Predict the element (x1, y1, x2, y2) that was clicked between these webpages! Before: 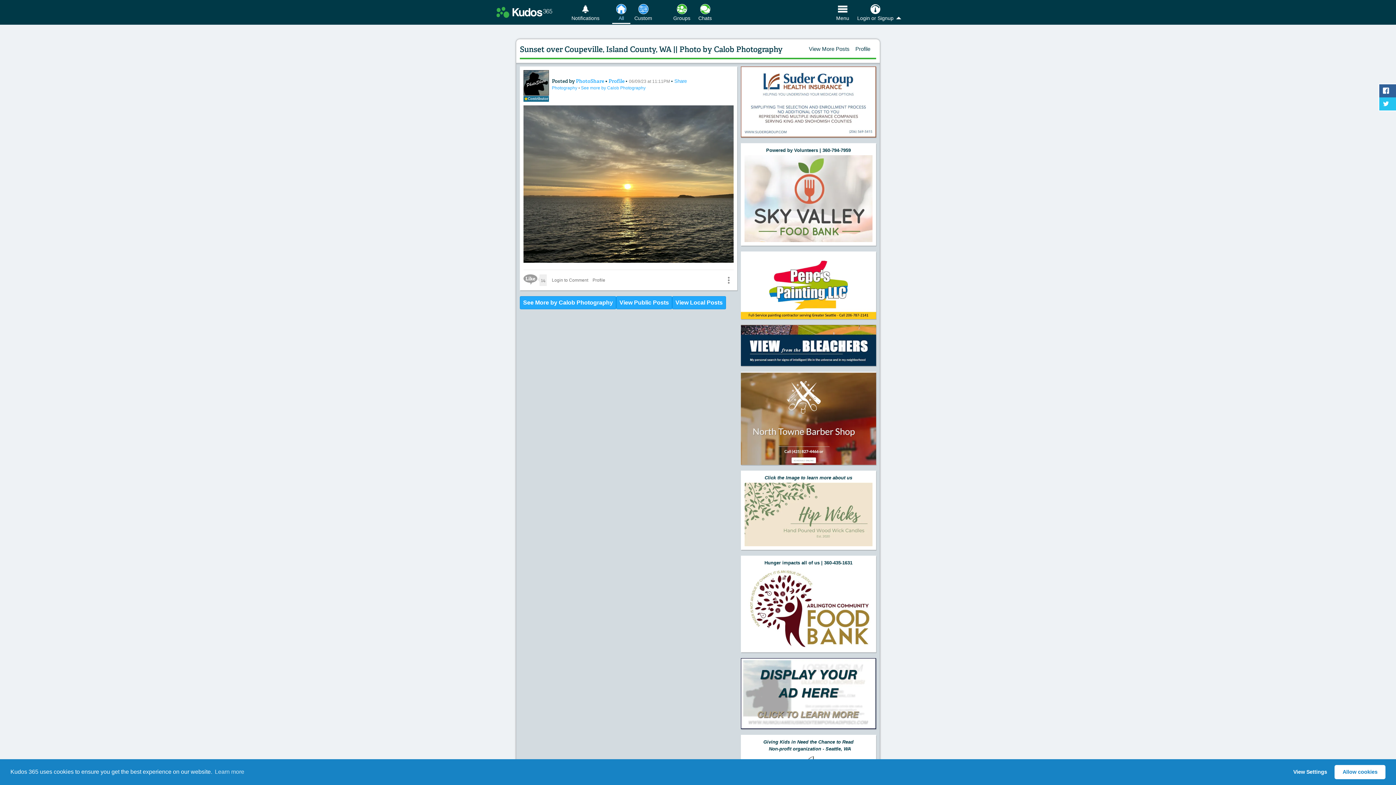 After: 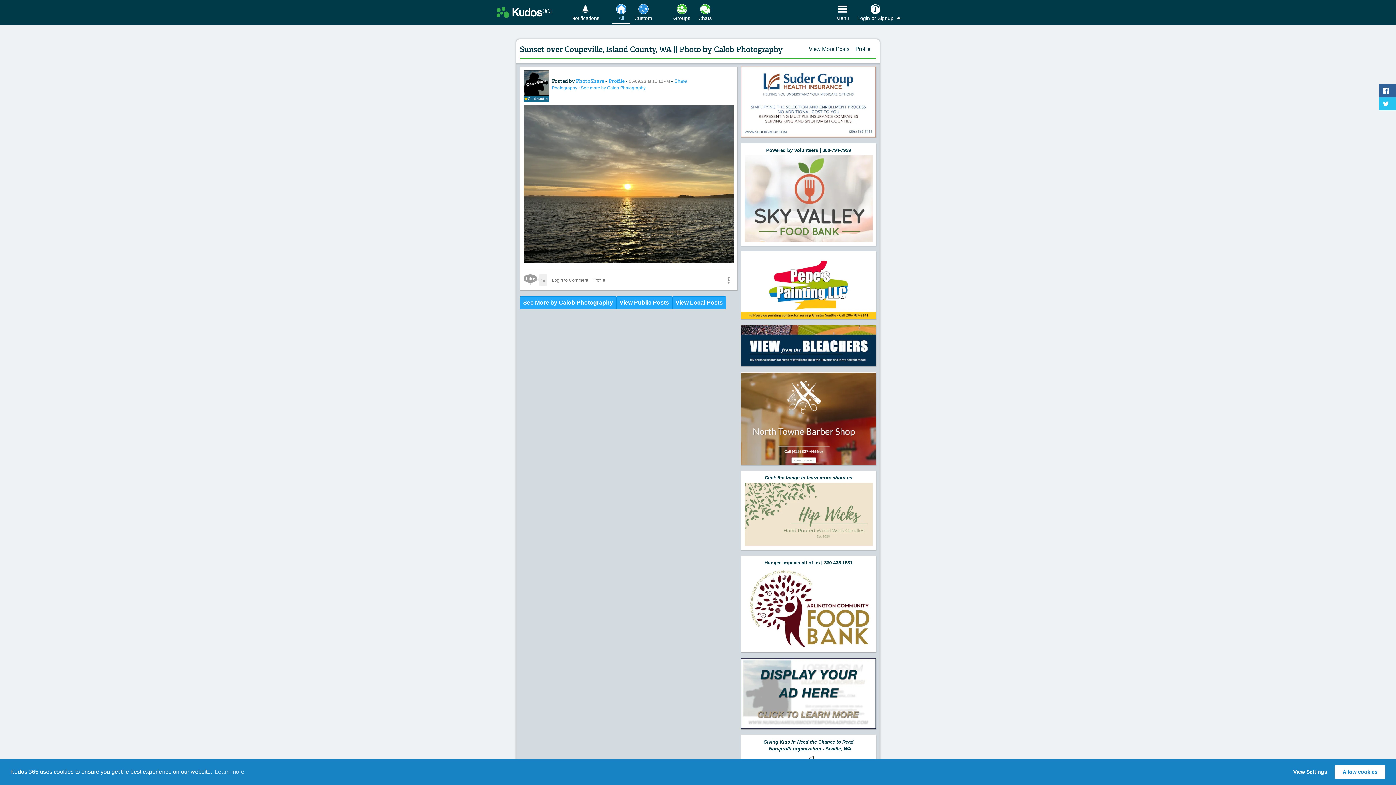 Action: bbox: (741, 325, 876, 366)